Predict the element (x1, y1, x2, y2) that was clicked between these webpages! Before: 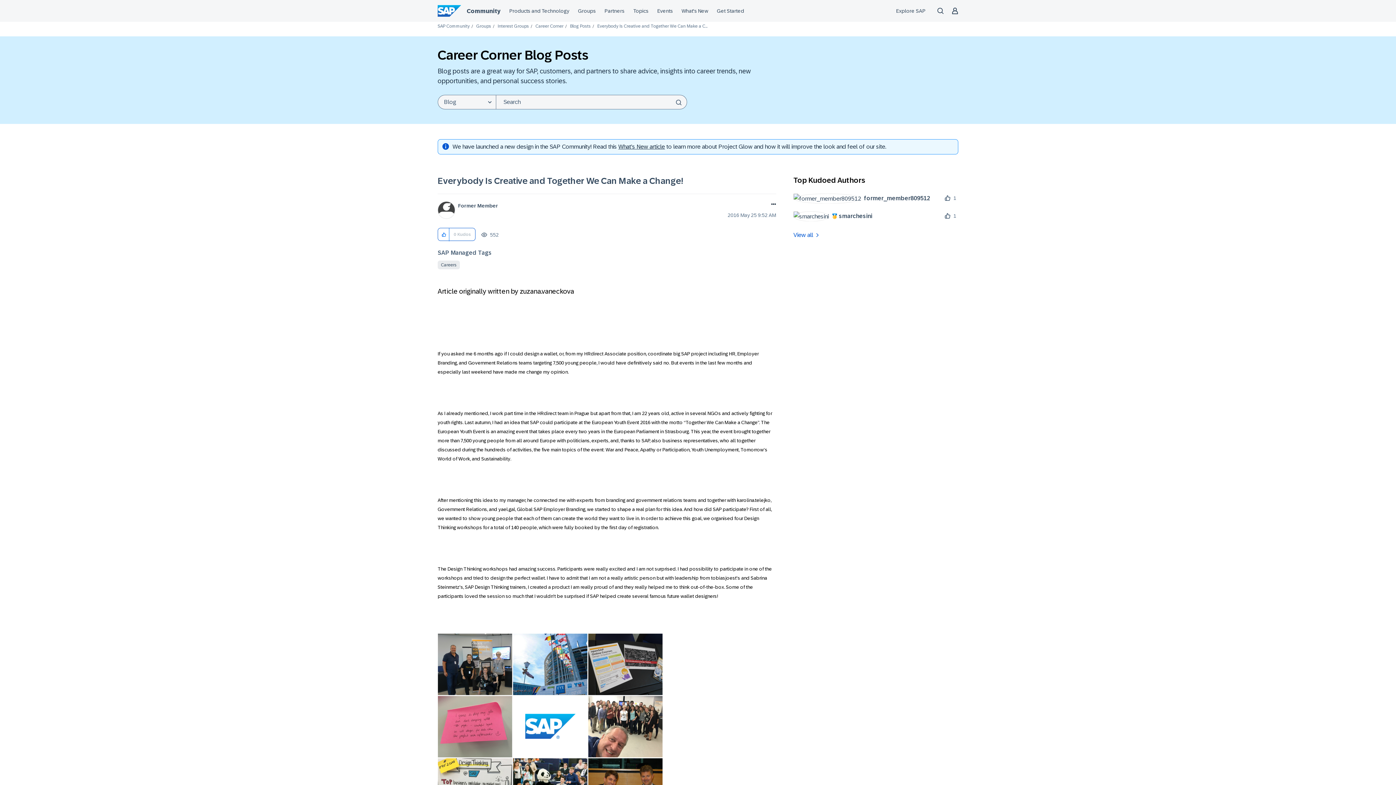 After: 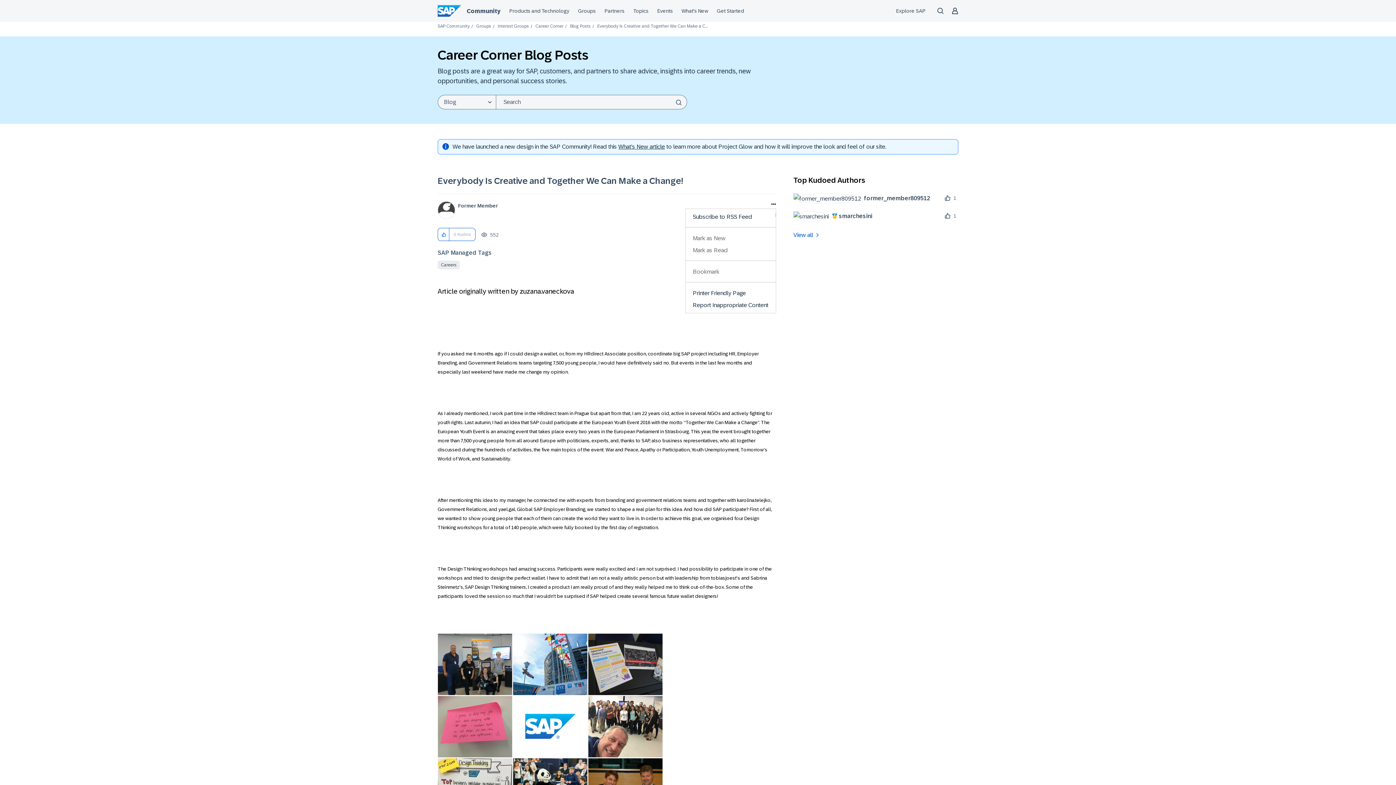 Action: label: Show Everybody Is Creative and Together We Can Make a Change! post option menu bbox: (768, 201, 776, 208)